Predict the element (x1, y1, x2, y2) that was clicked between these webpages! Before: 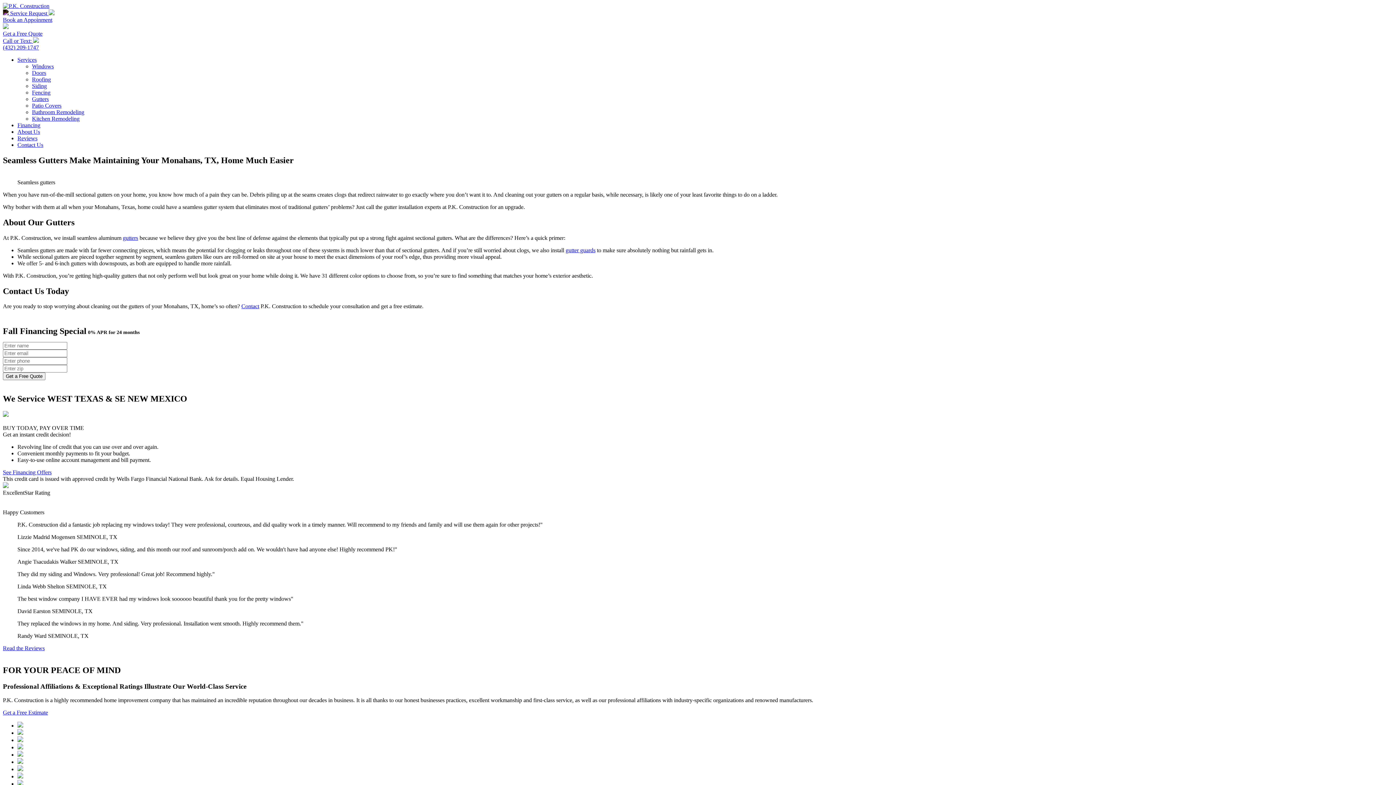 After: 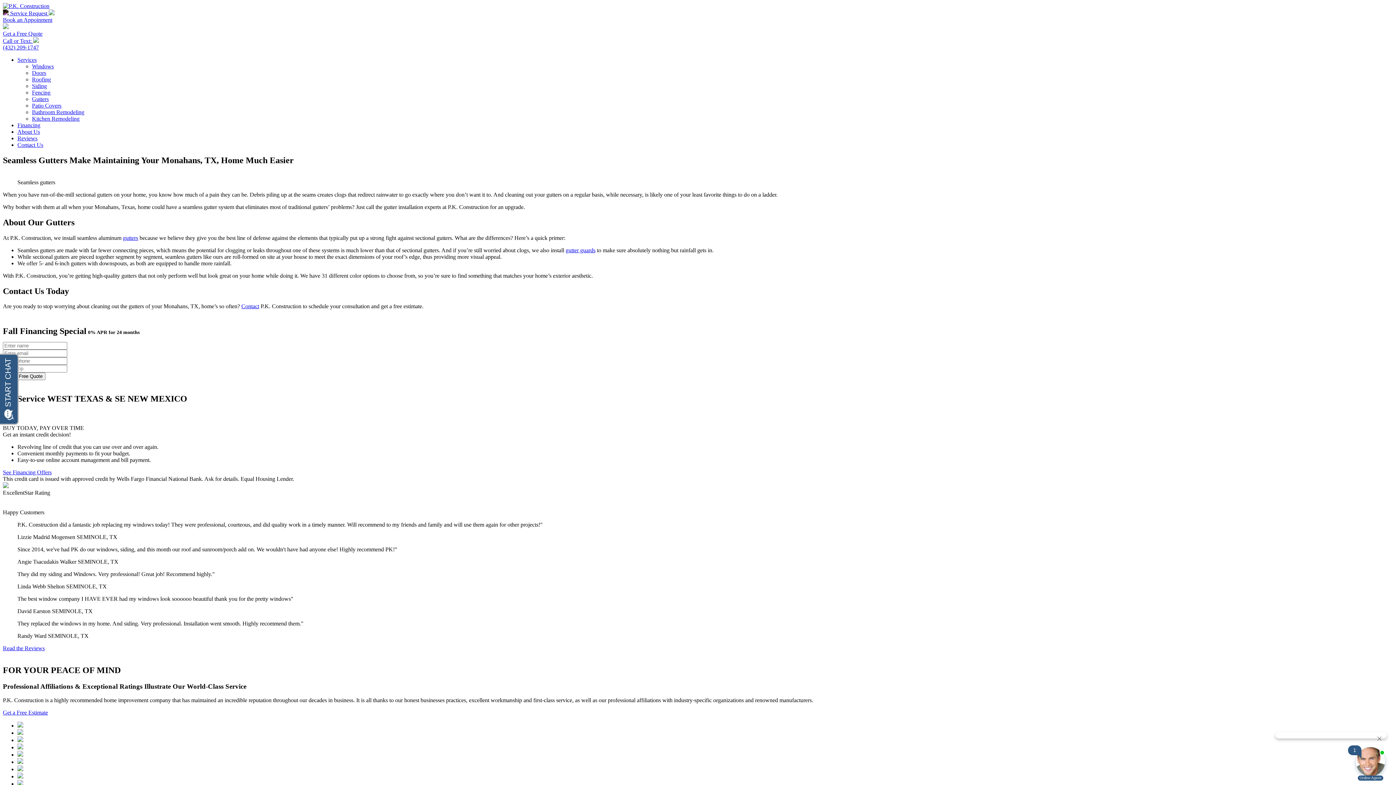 Action: bbox: (2, 37, 1393, 50) label: Call or Text: 
(432) 209-1747